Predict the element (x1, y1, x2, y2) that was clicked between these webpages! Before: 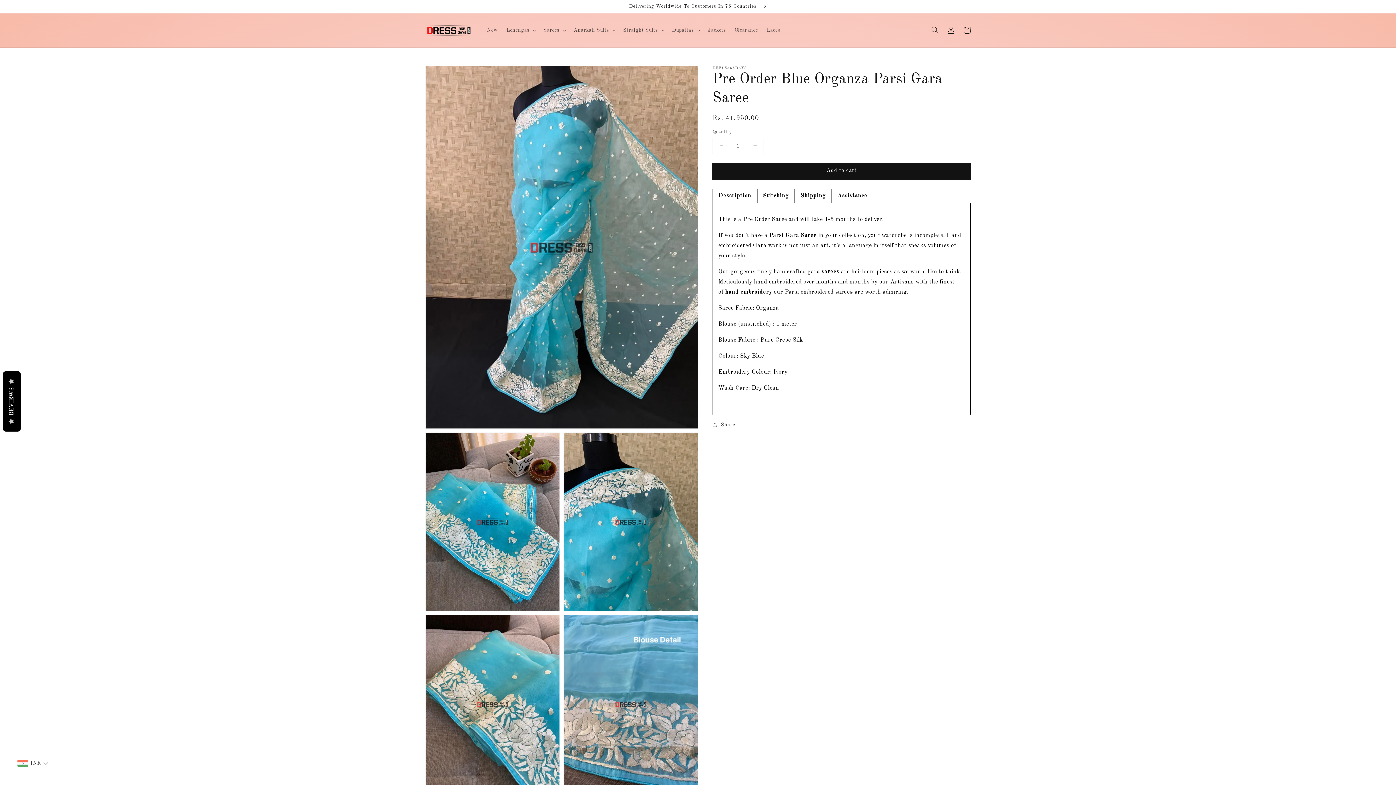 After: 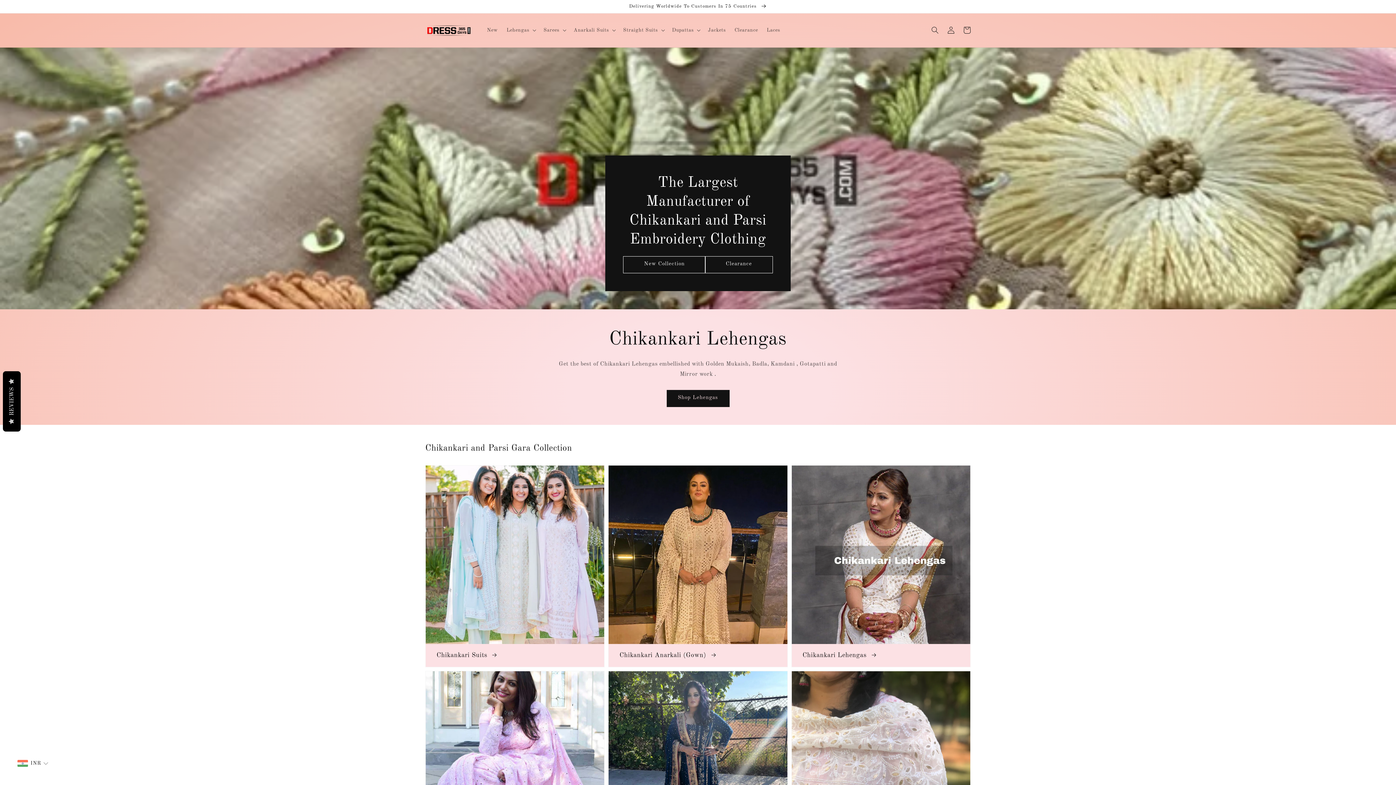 Action: bbox: (422, 20, 475, 39)